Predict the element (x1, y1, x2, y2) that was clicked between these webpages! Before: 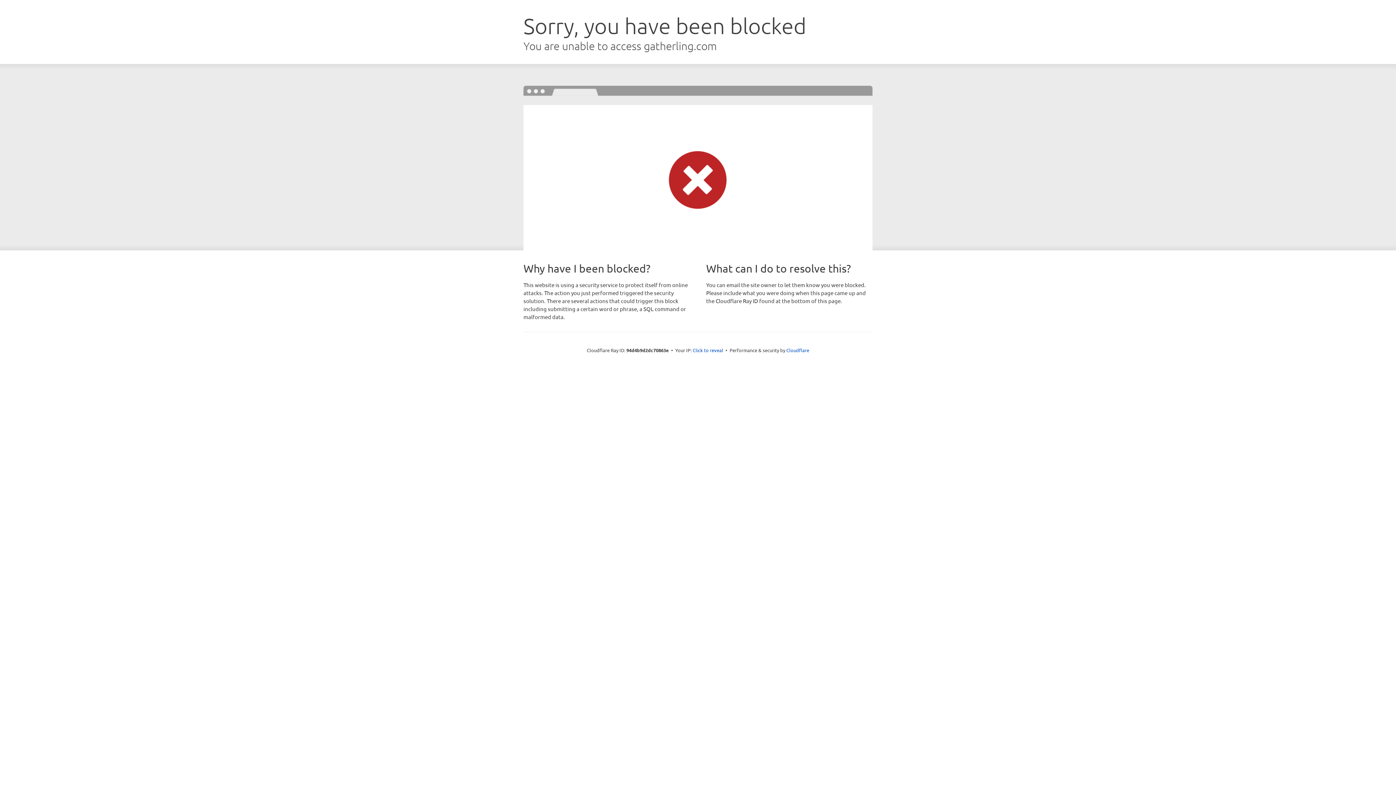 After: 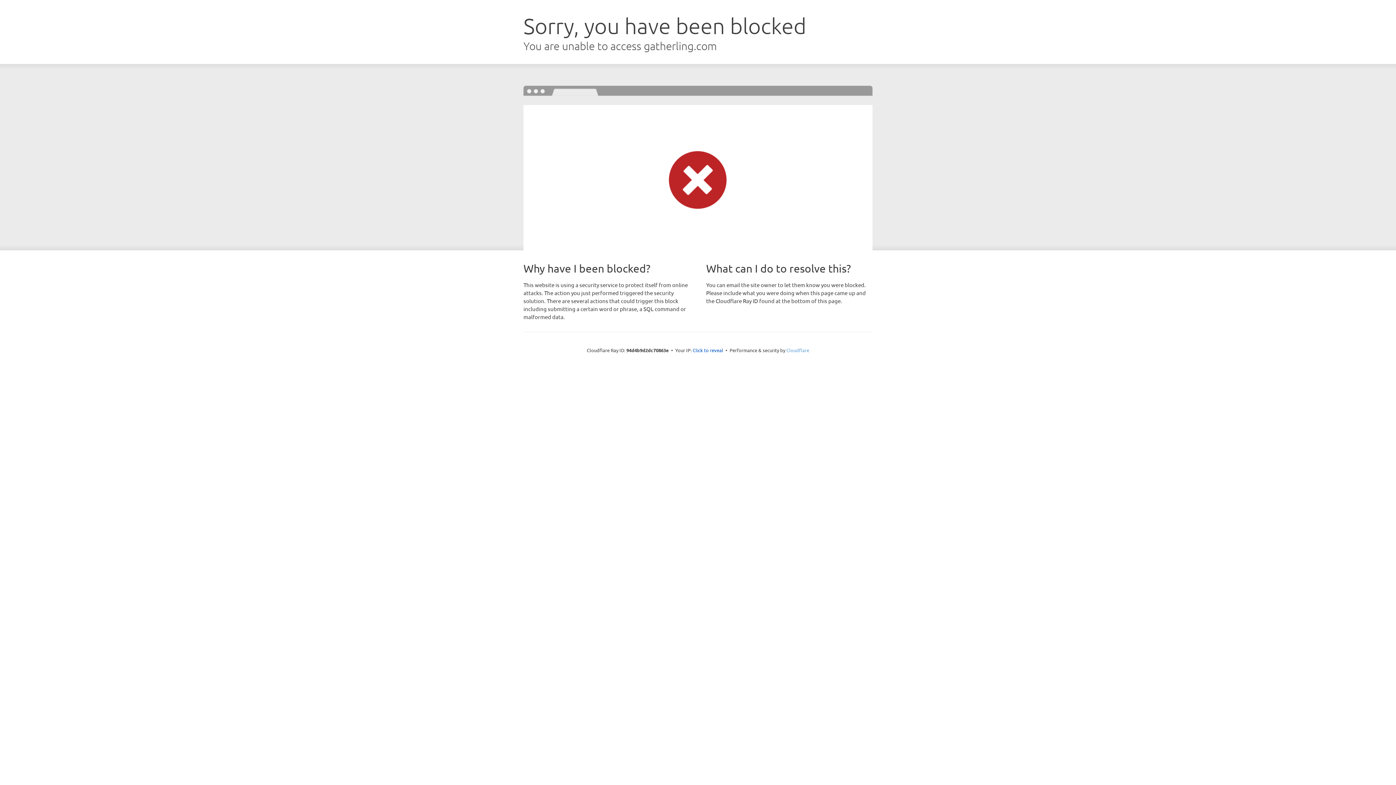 Action: label: Cloudflare bbox: (786, 347, 809, 353)